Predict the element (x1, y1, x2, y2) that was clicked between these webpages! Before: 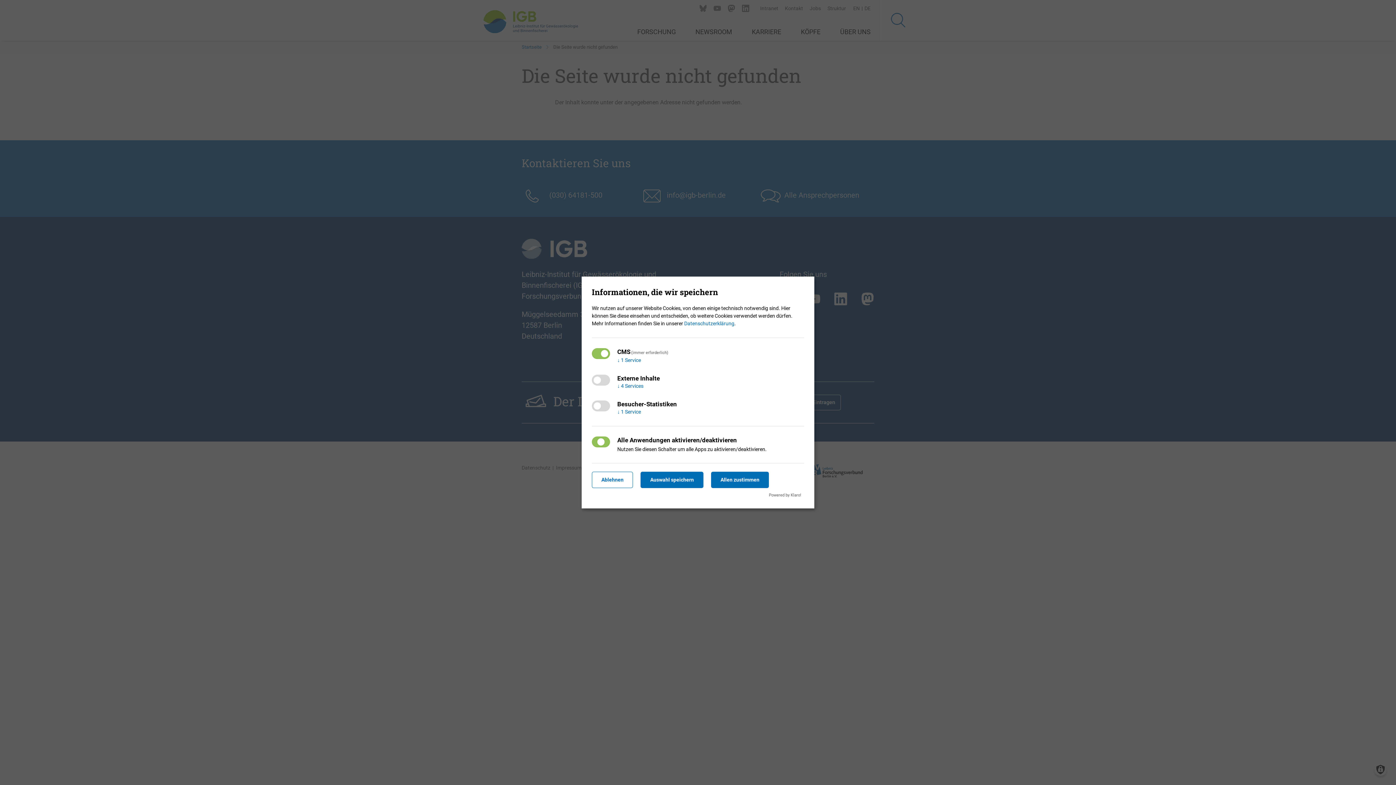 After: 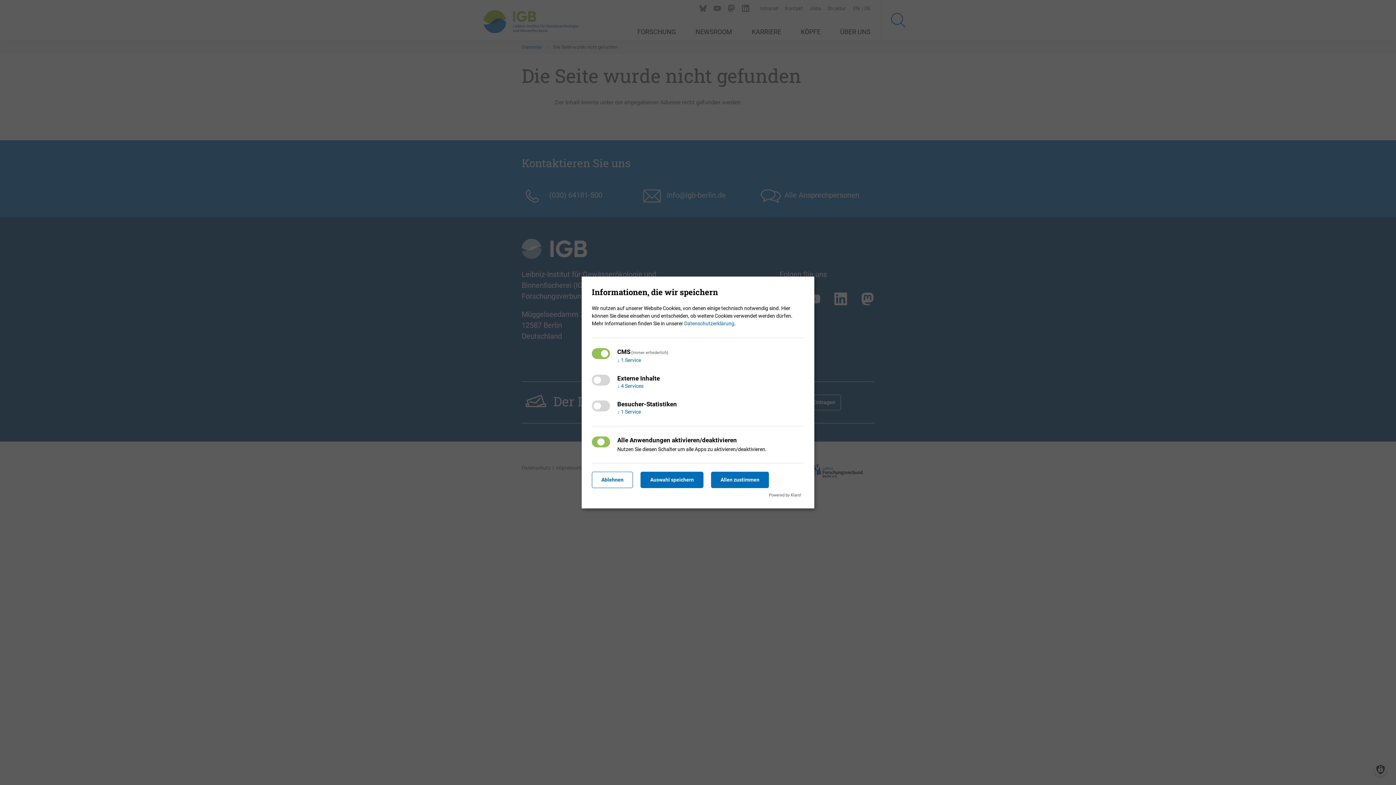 Action: bbox: (684, 320, 734, 326) label: Datenschutzerklärung